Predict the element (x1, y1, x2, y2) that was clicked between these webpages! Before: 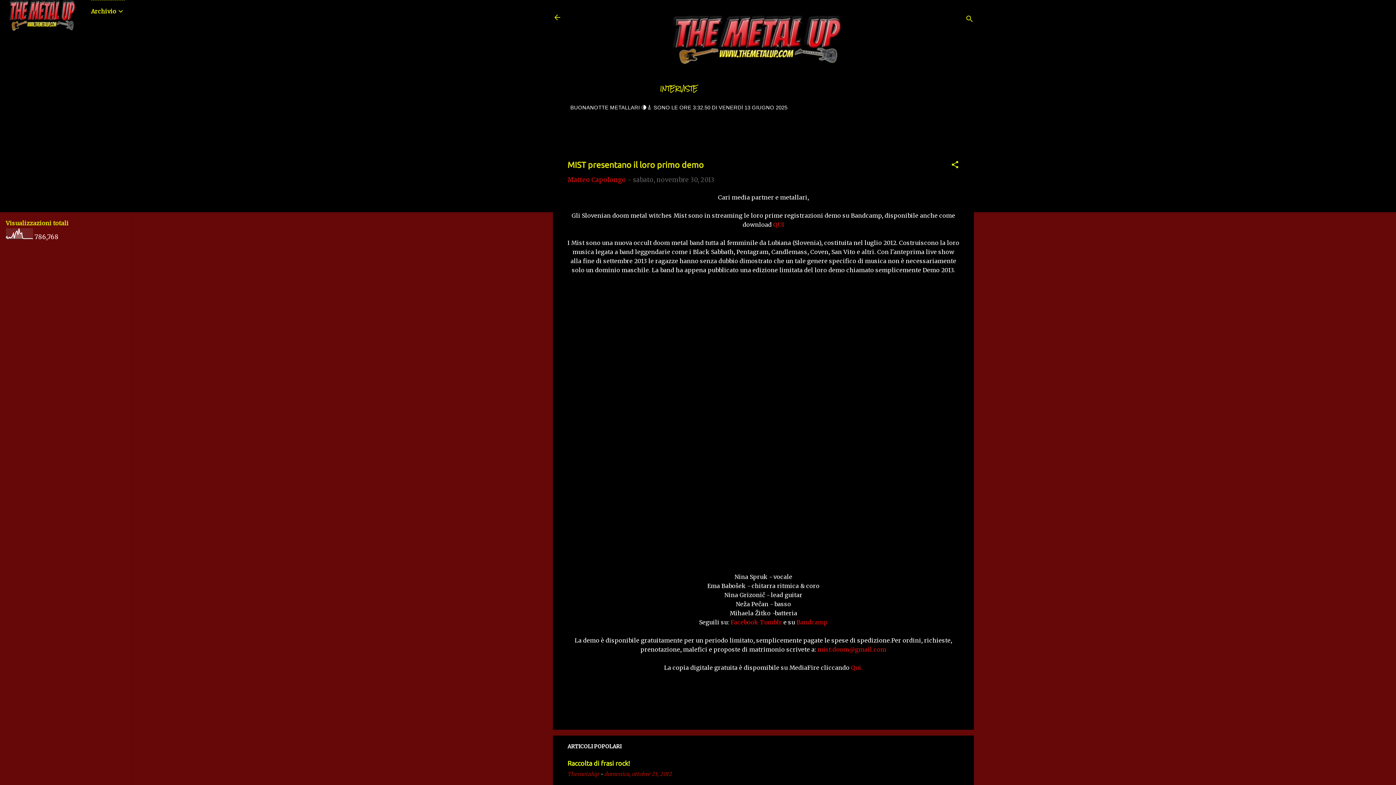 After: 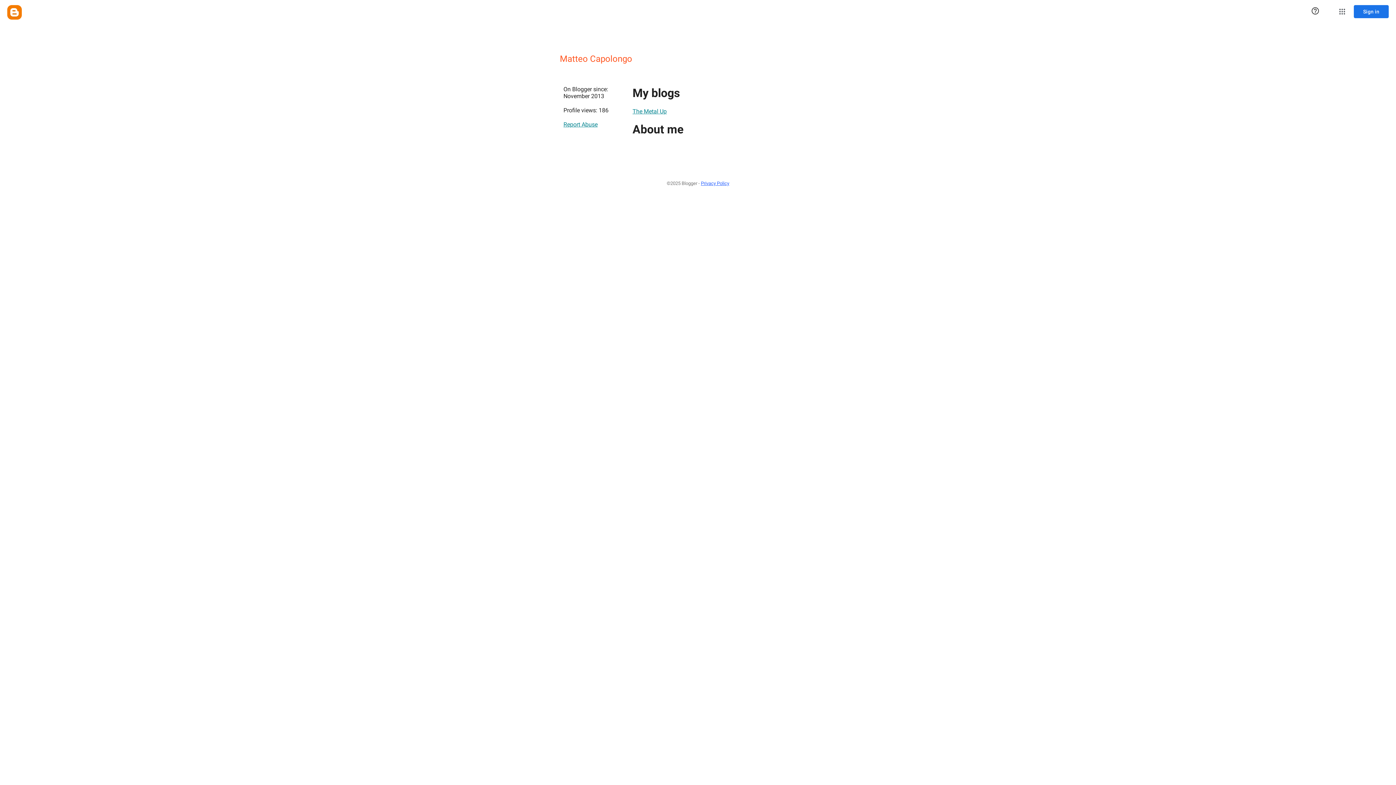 Action: bbox: (567, 176, 626, 184) label: Matteo Capolongo